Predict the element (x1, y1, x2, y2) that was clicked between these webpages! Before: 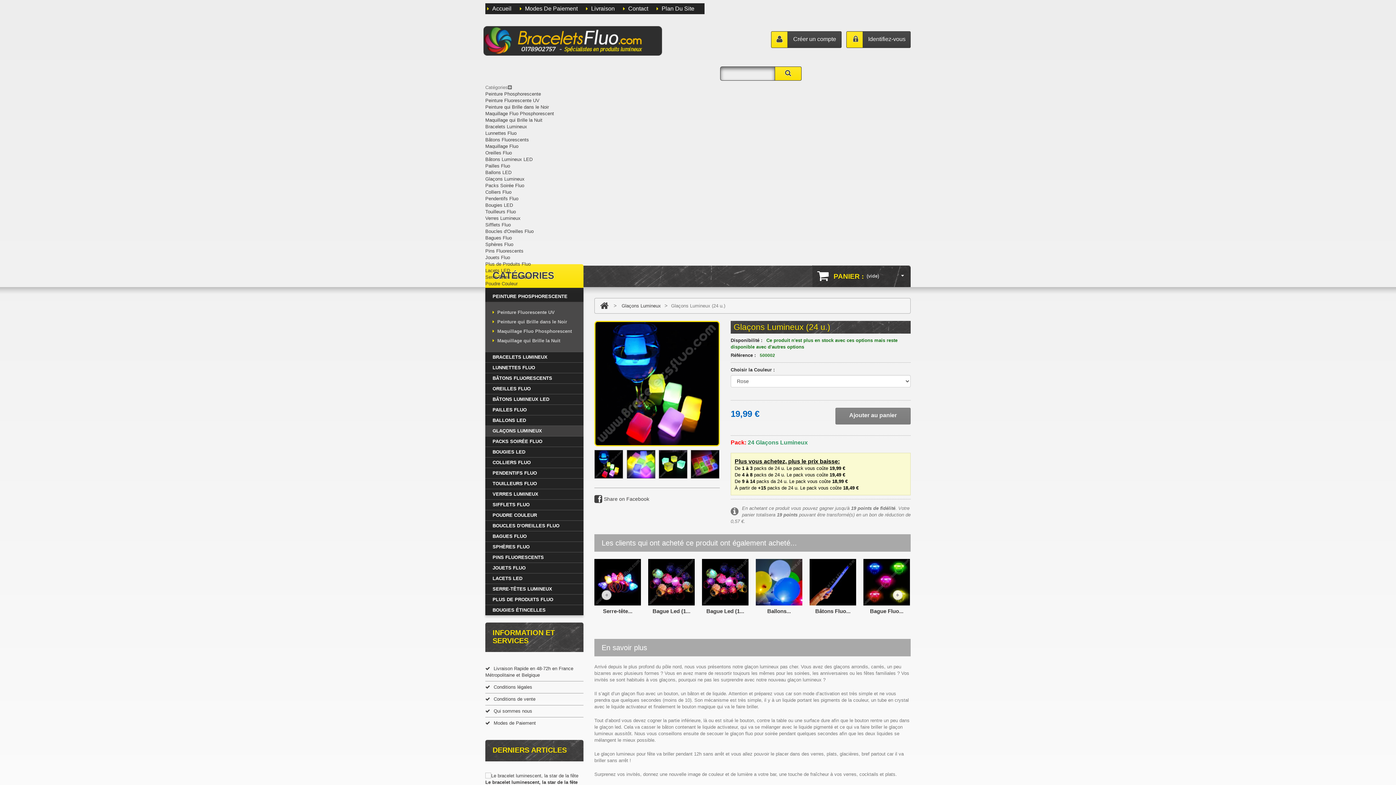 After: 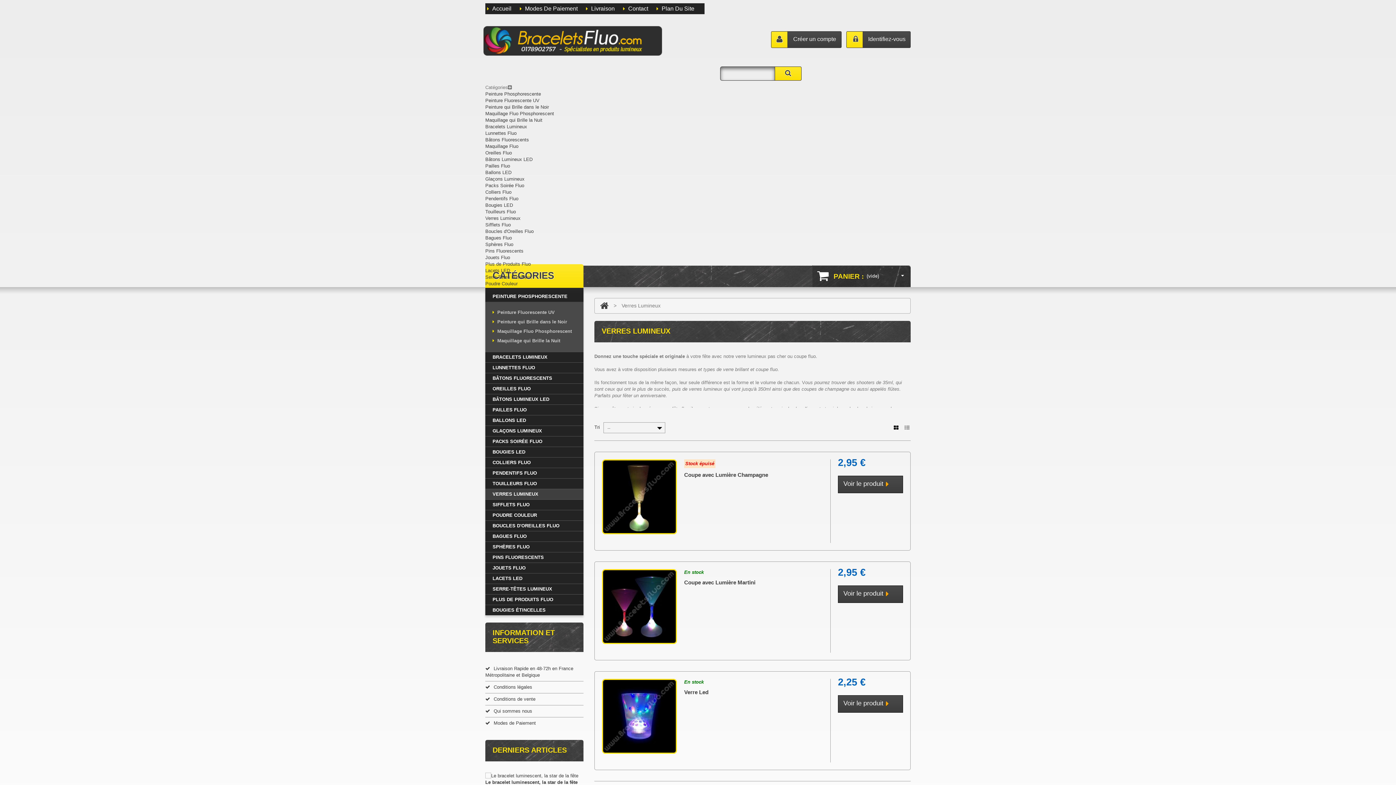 Action: bbox: (485, 215, 520, 221) label: Verres Lumineux